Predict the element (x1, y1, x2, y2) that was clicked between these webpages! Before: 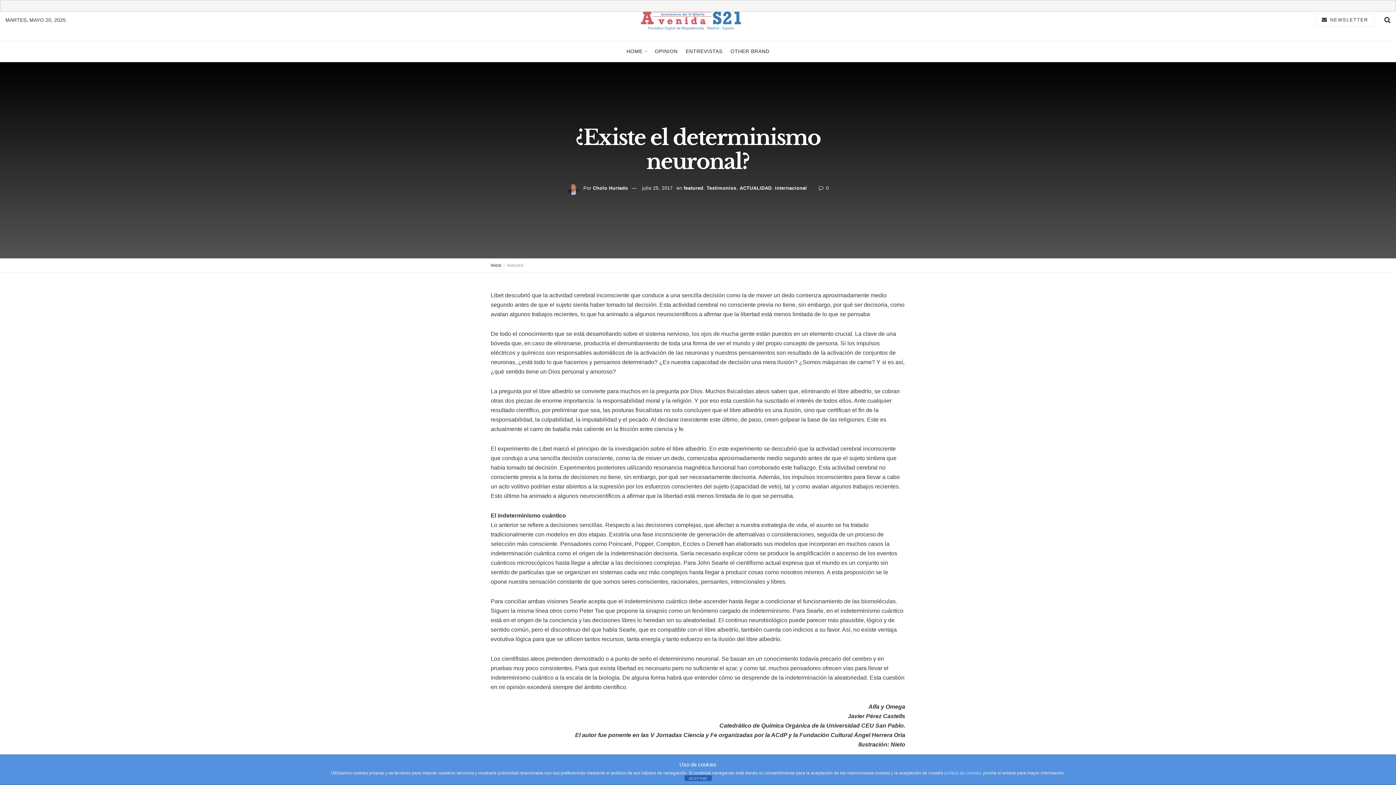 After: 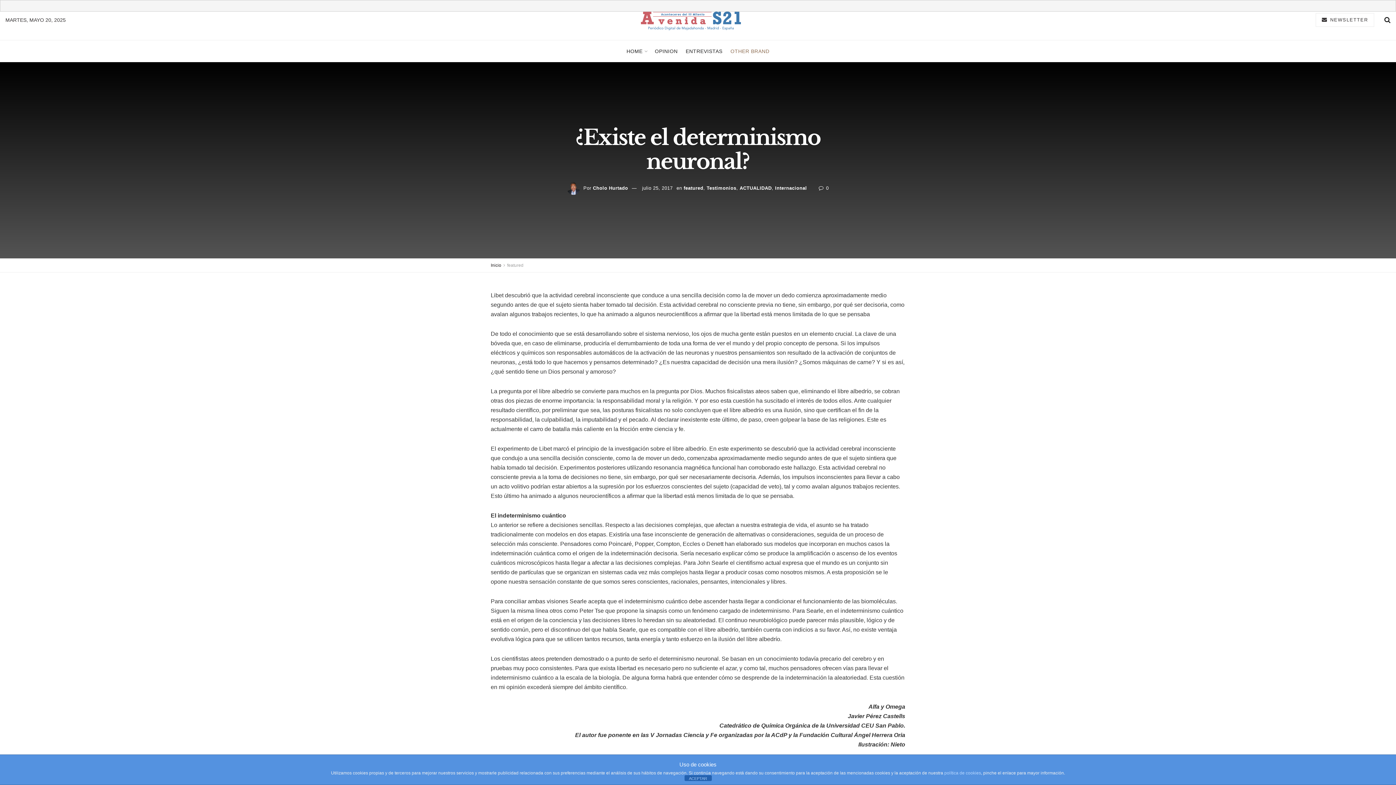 Action: bbox: (730, 40, 769, 62) label: OTHER BRAND